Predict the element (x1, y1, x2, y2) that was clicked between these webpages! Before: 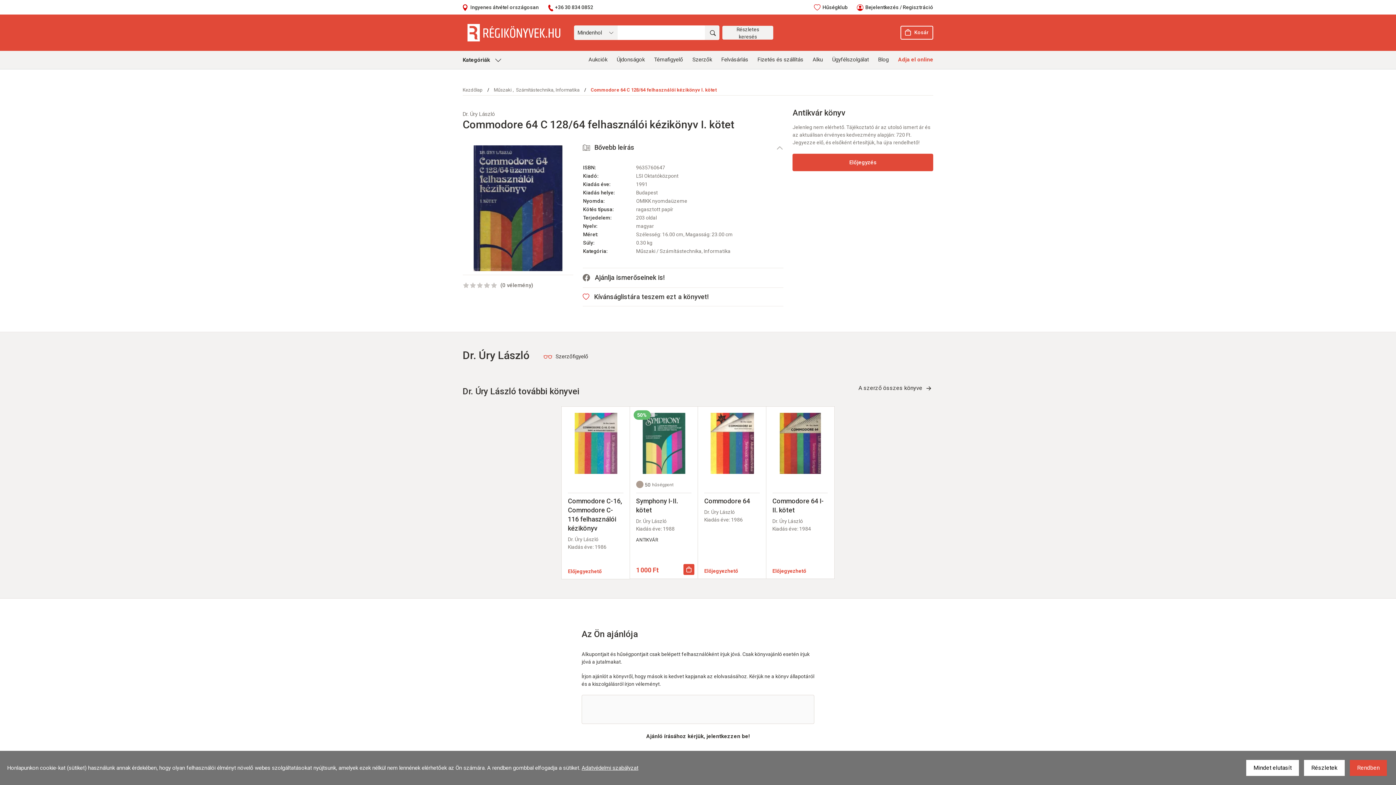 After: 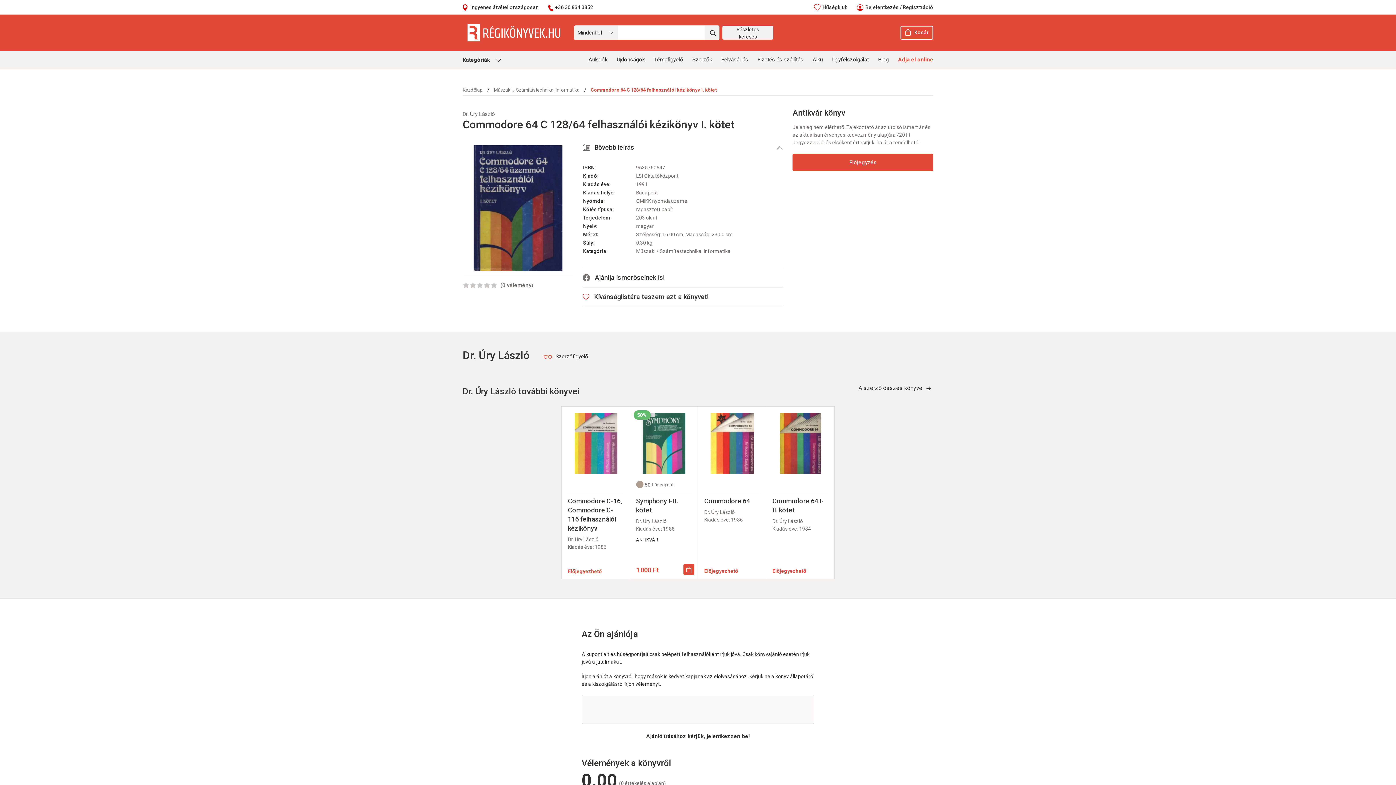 Action: label: Rendben bbox: (1350, 760, 1387, 776)